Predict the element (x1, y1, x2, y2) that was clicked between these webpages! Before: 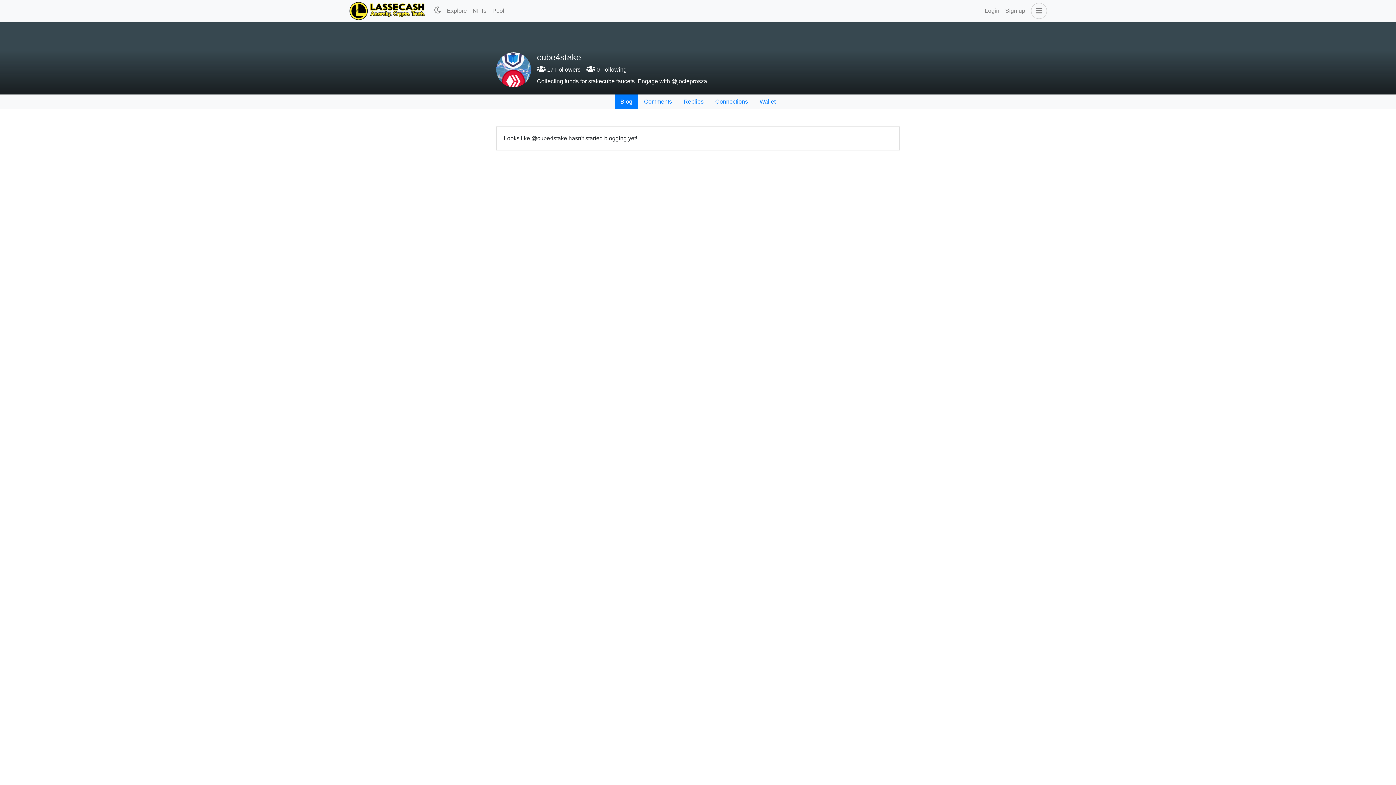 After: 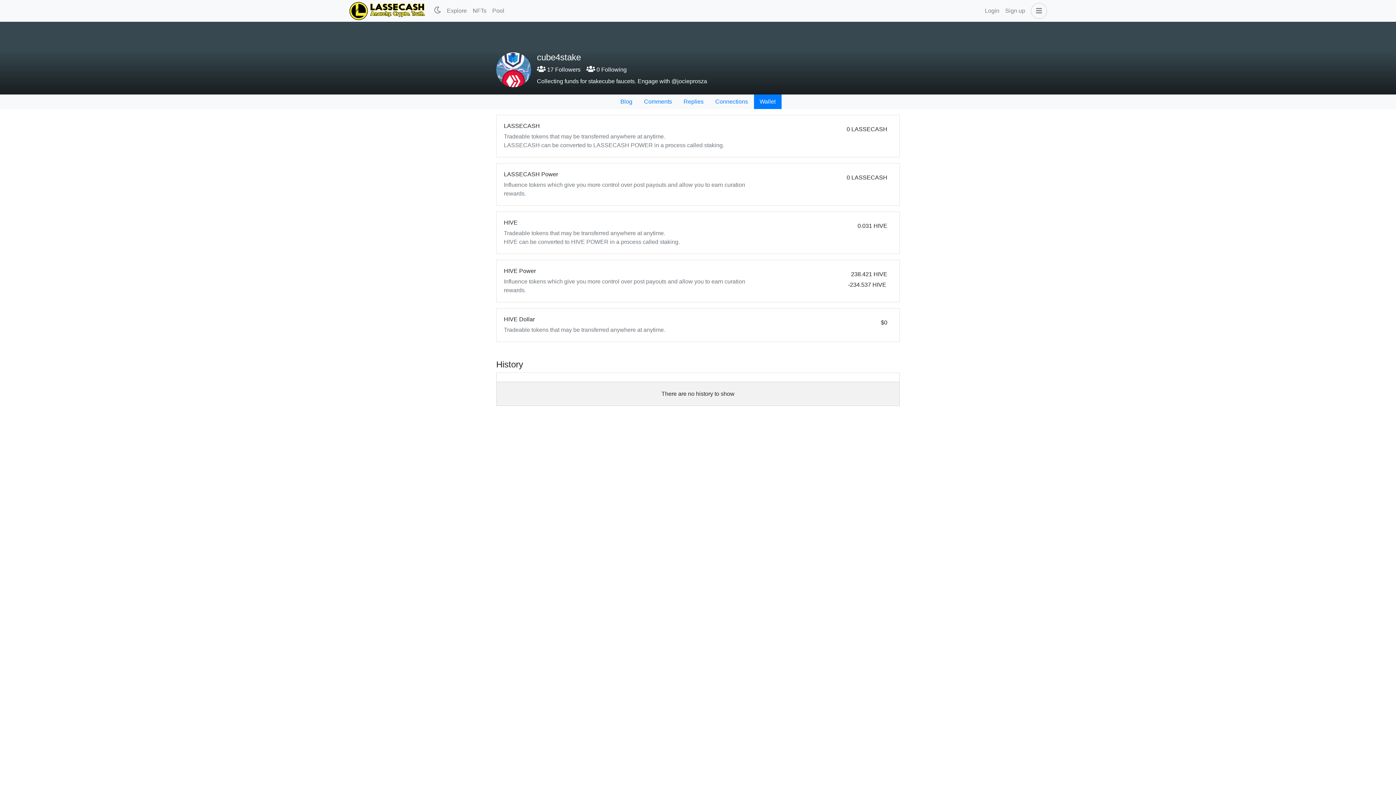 Action: label: Wallet bbox: (754, 94, 781, 109)